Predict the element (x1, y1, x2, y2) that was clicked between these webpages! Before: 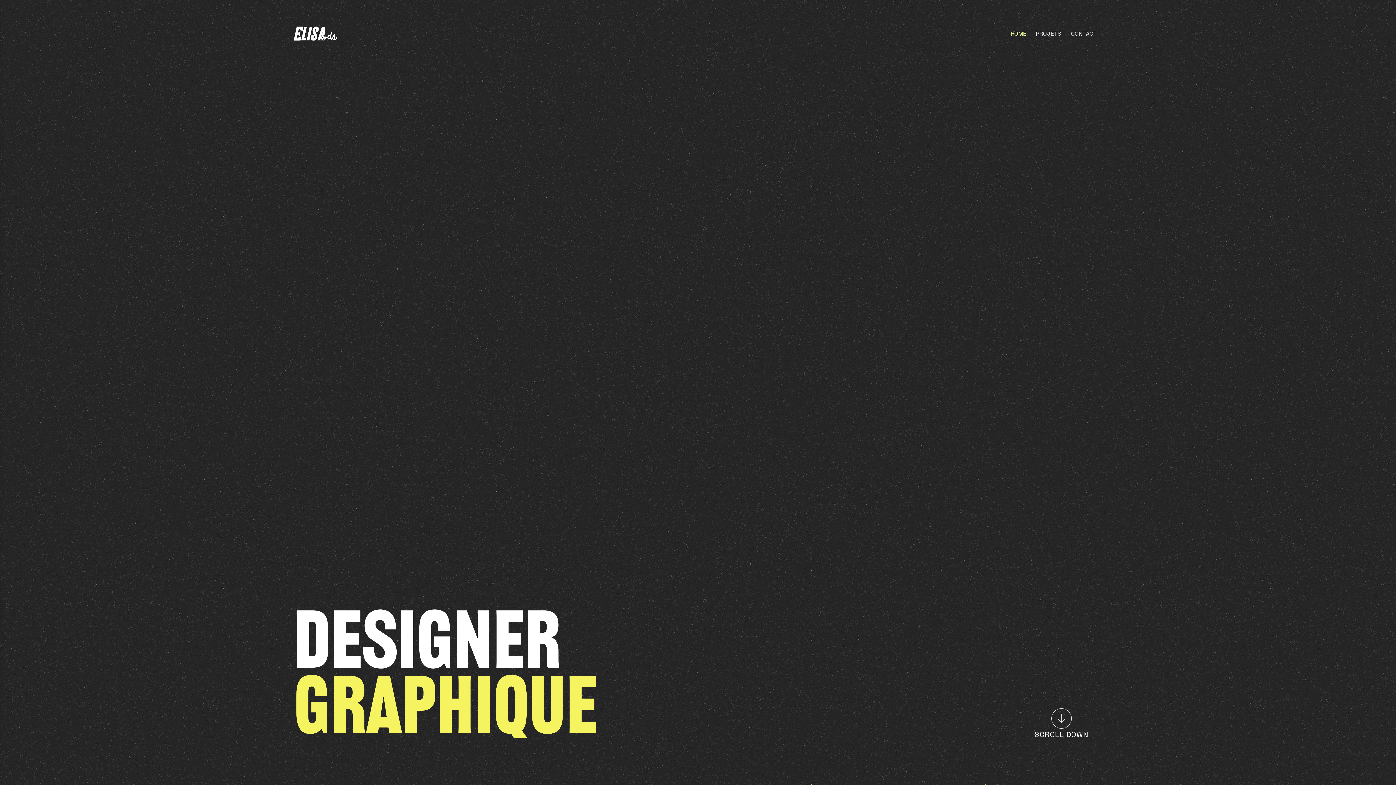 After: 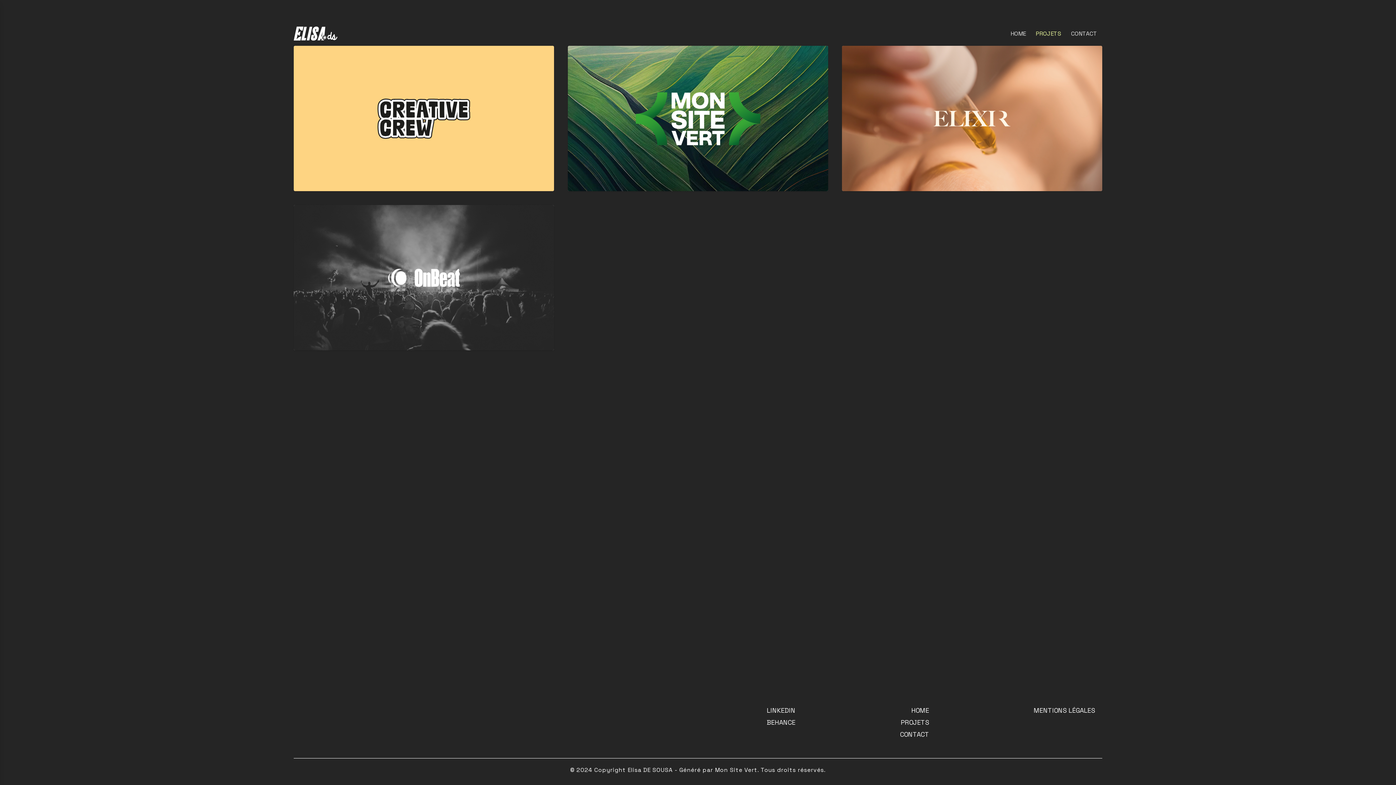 Action: bbox: (1031, 29, 1066, 38) label: PROJETS